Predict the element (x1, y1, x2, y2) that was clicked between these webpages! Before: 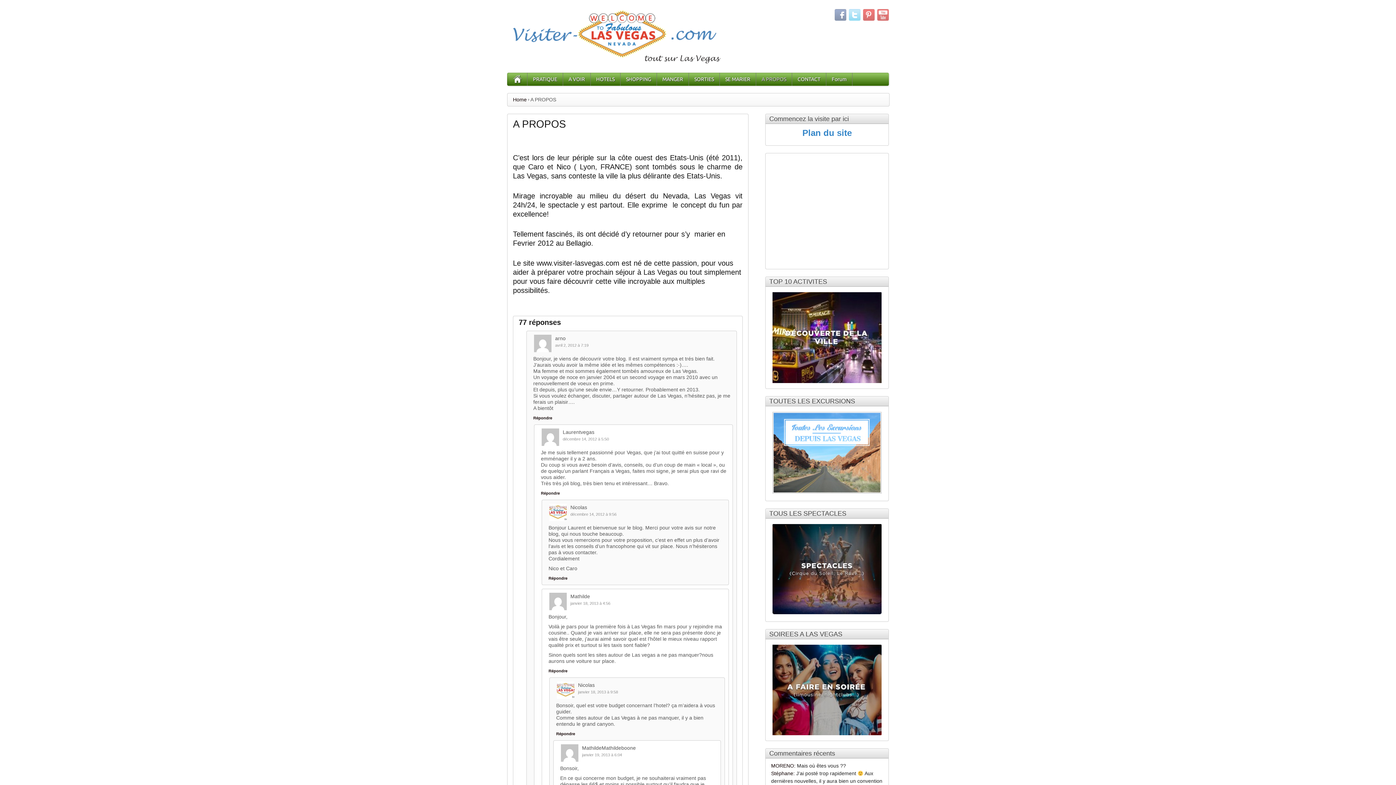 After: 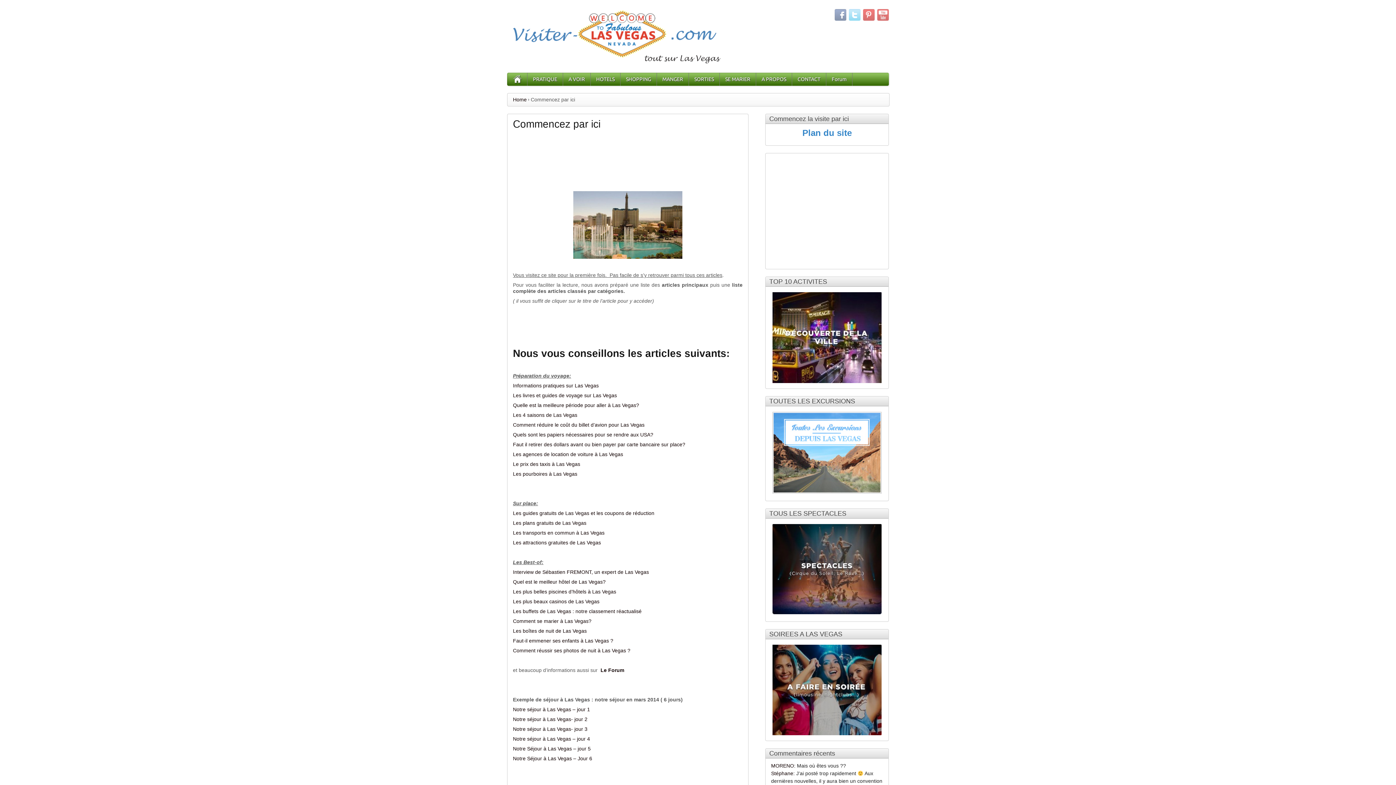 Action: label: Plan du site bbox: (802, 128, 852, 137)